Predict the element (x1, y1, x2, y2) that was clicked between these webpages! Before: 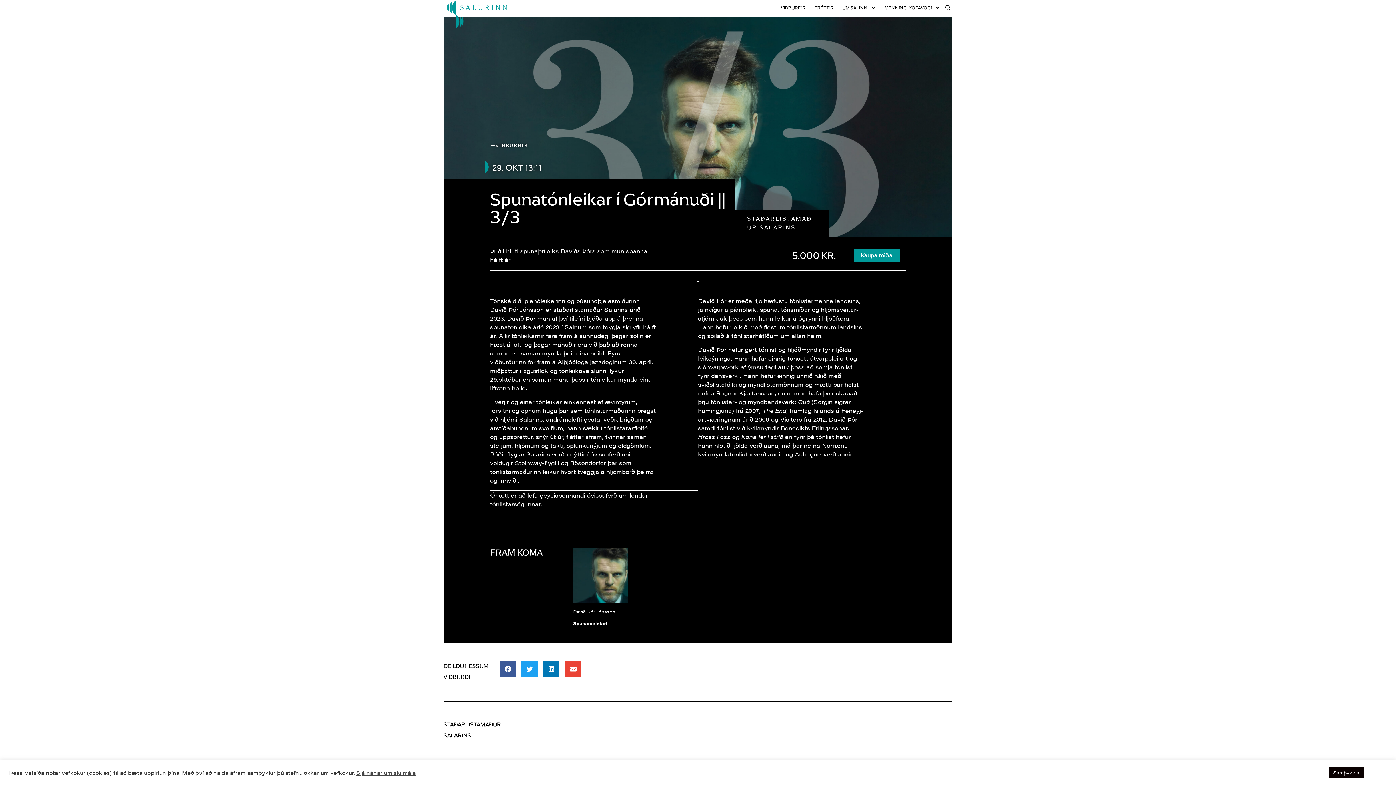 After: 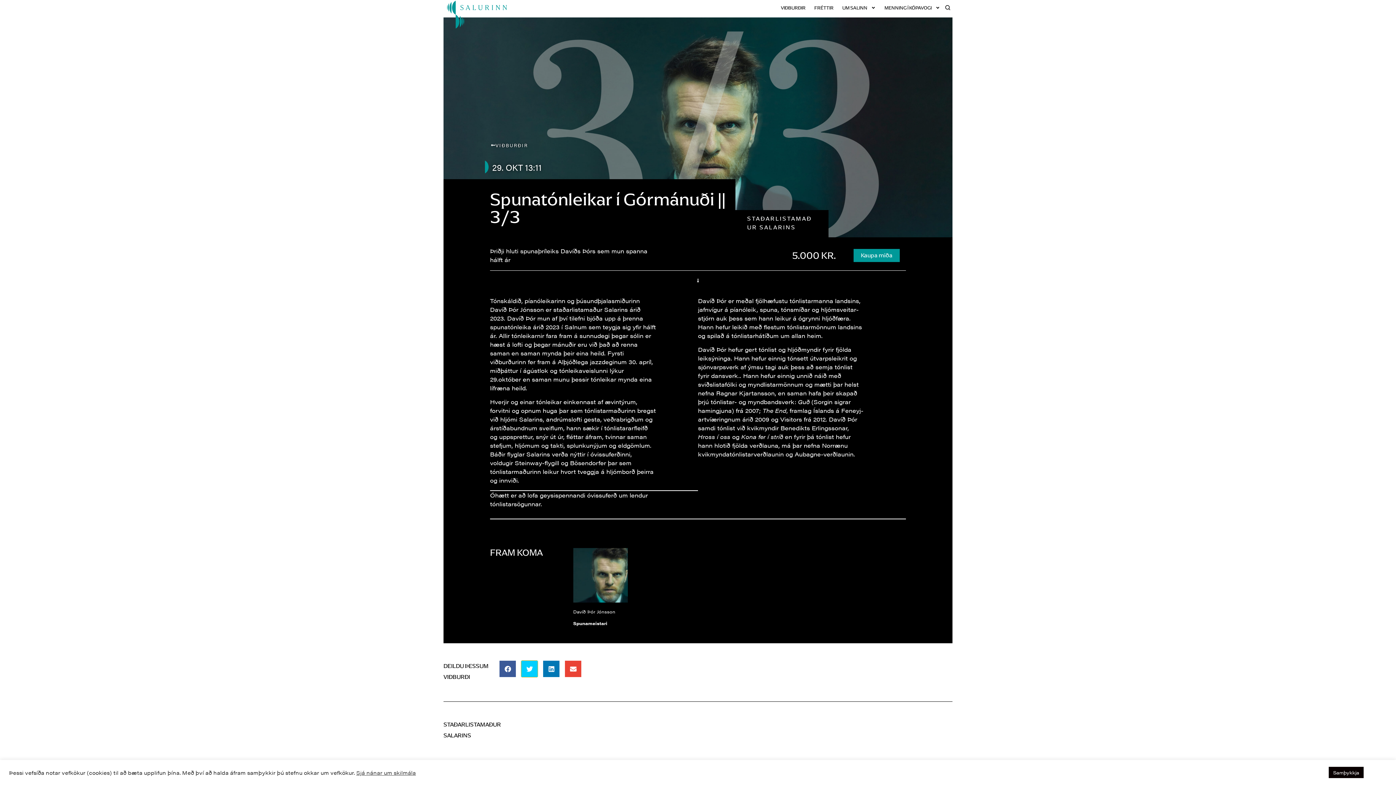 Action: label: Share on twitter bbox: (521, 661, 537, 677)